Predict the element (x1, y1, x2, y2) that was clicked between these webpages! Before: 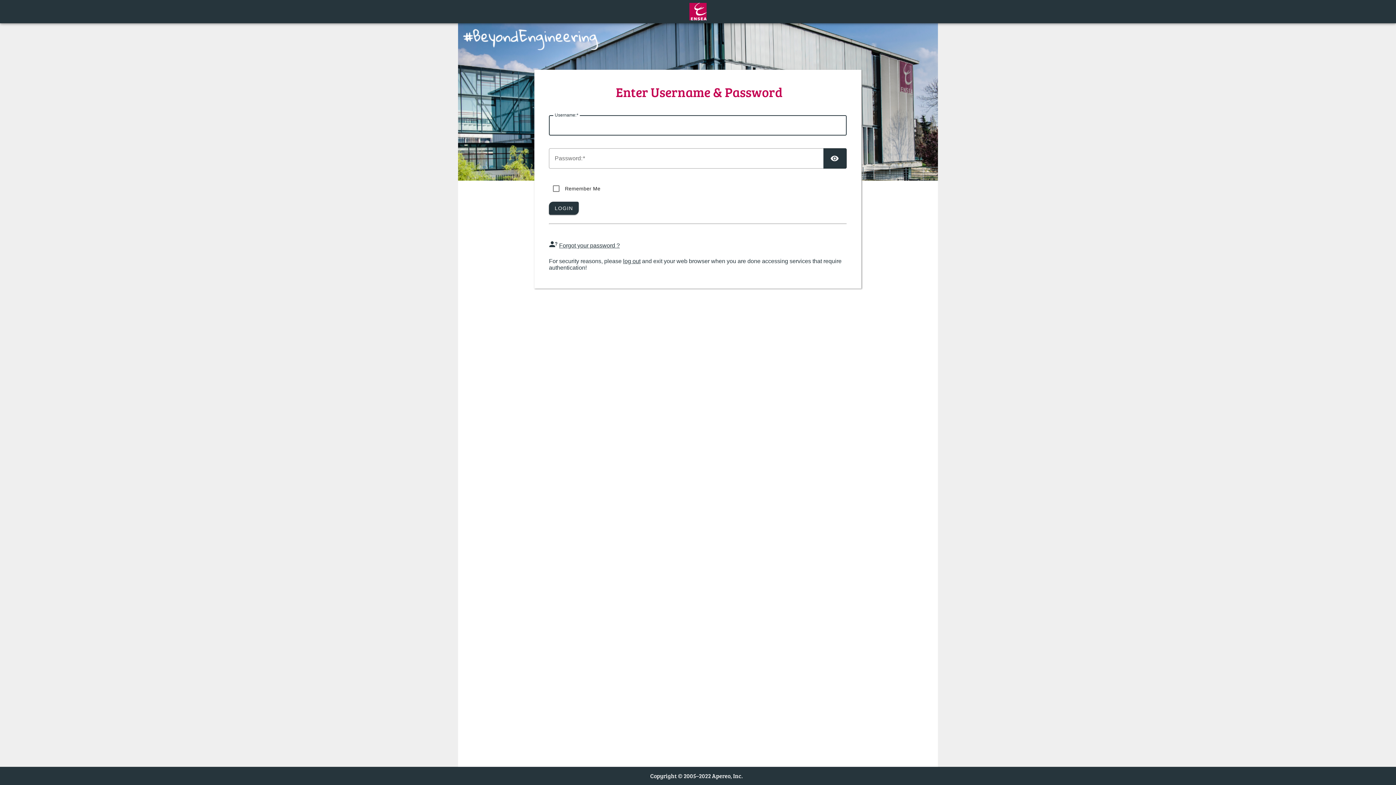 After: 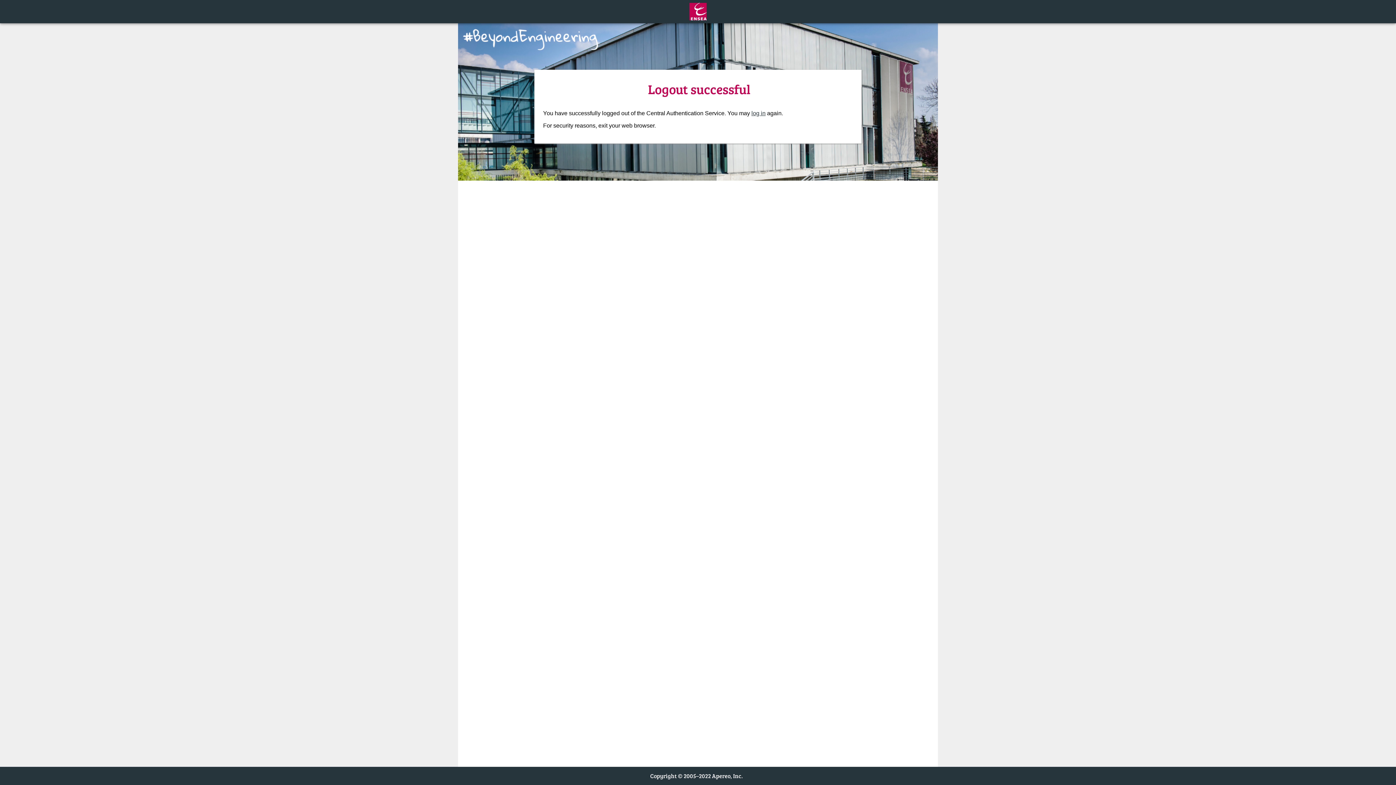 Action: label: log out bbox: (623, 258, 640, 264)